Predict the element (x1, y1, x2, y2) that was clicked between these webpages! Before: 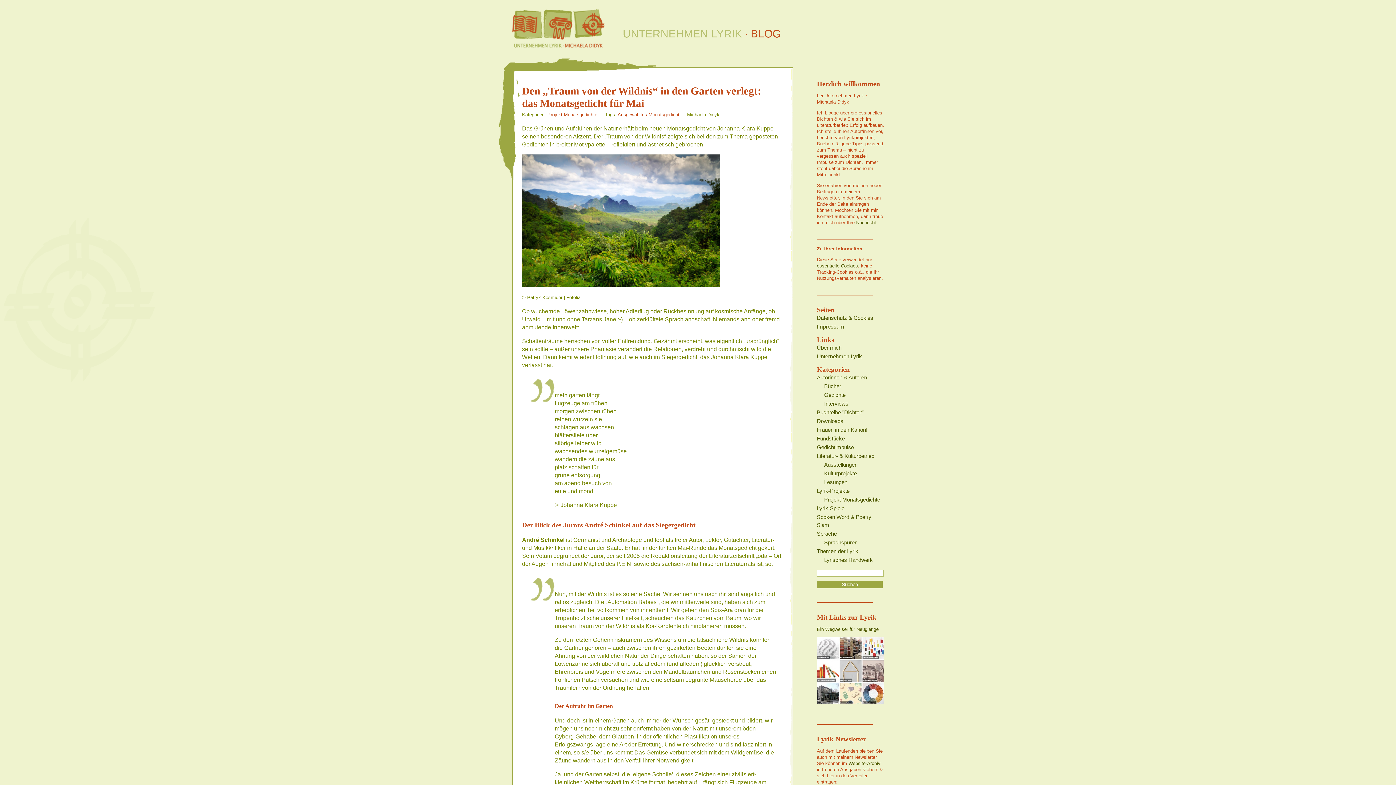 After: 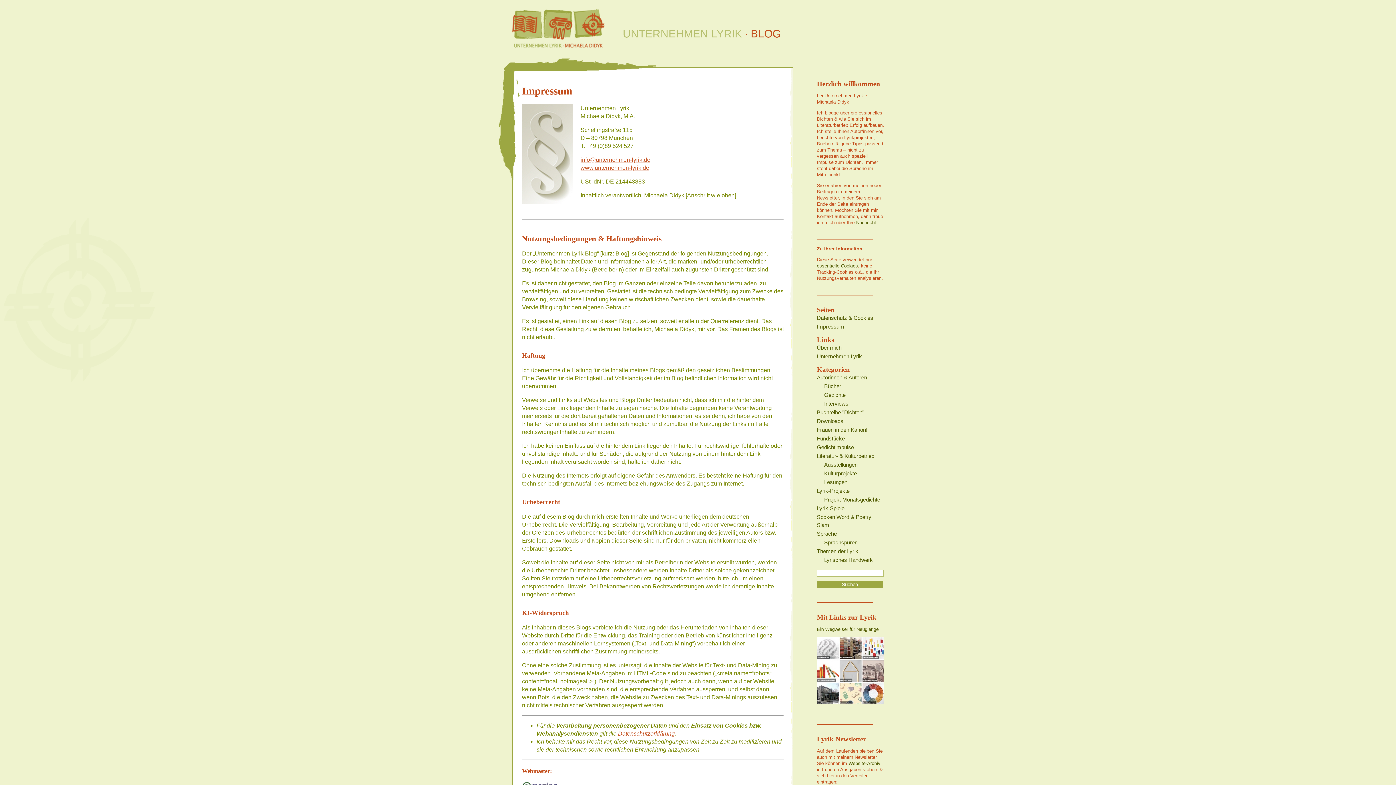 Action: label: Impressum bbox: (817, 323, 844, 329)